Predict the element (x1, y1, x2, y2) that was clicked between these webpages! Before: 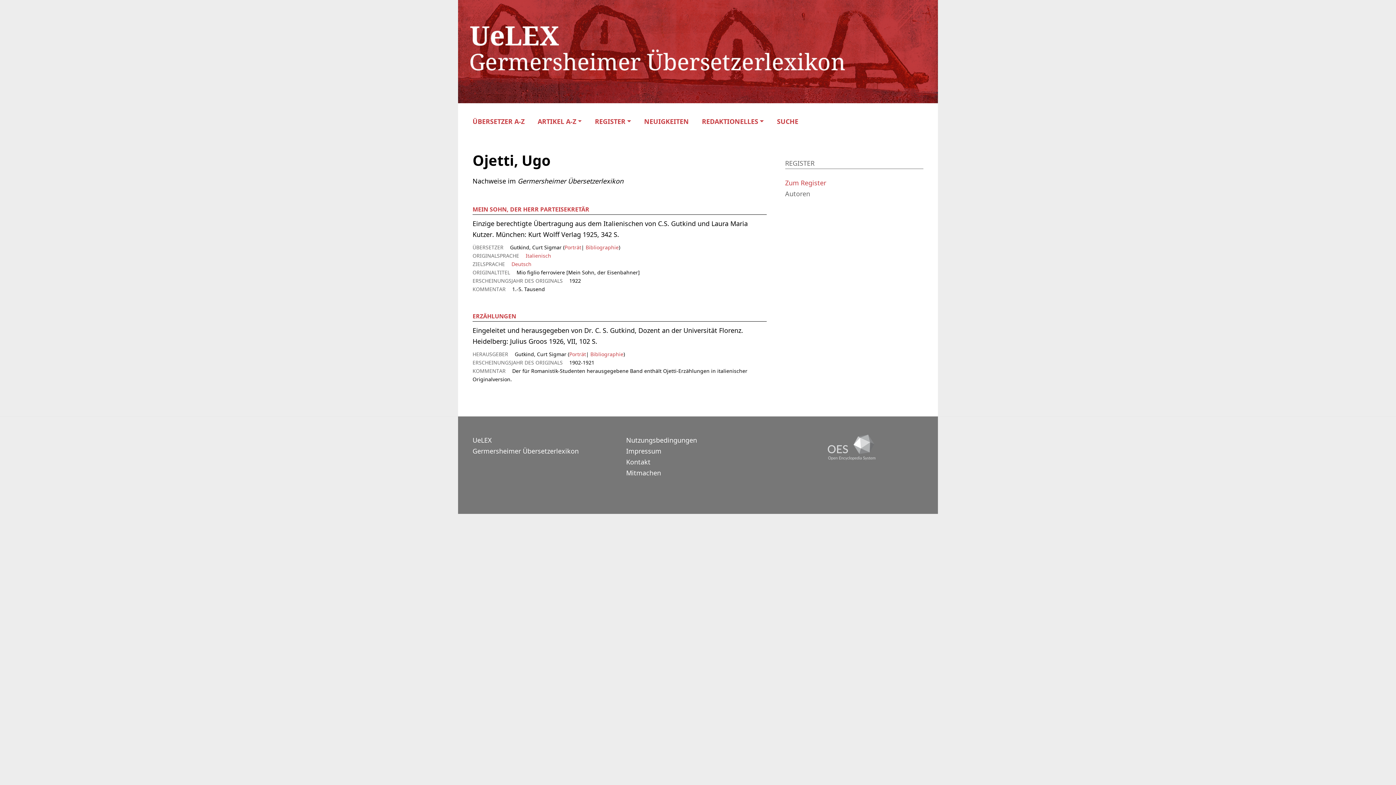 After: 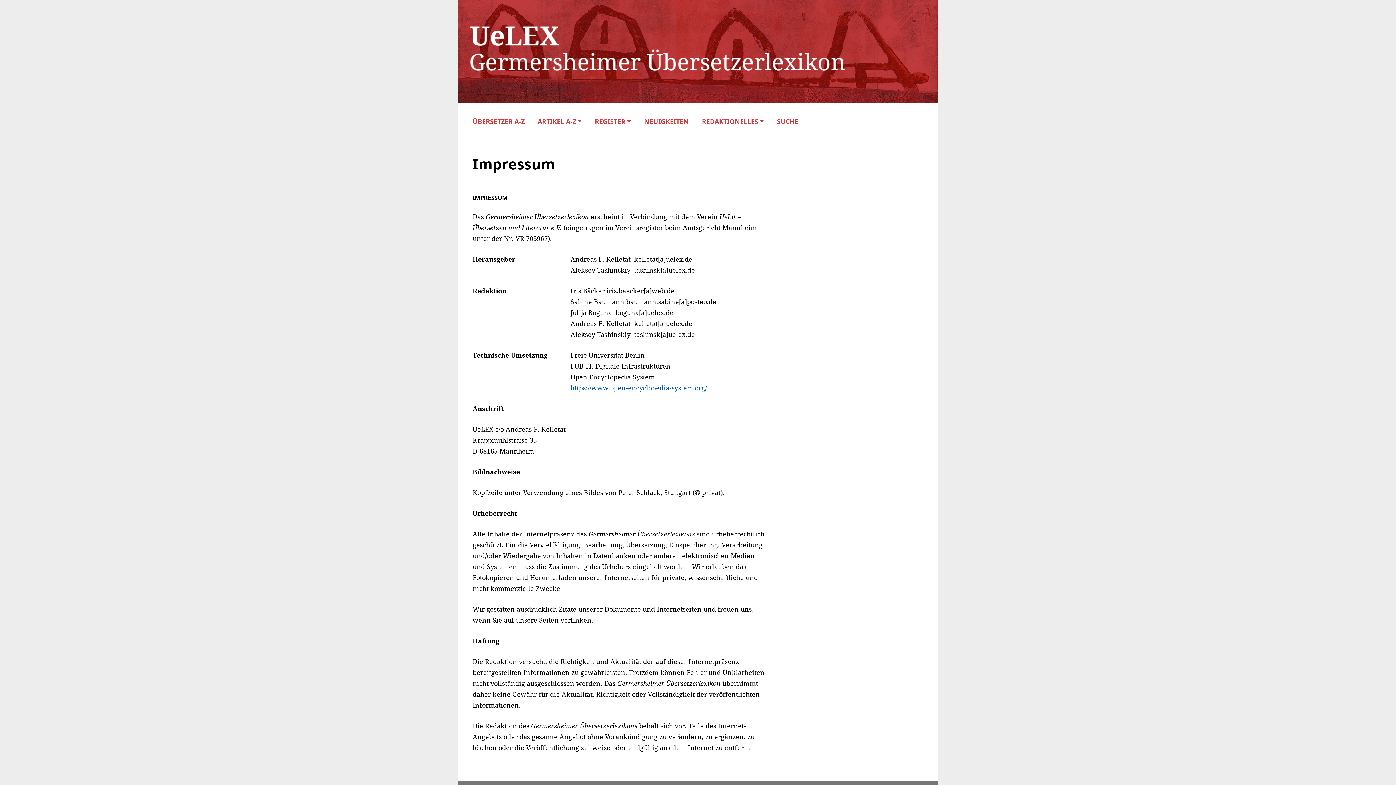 Action: label: Impressum bbox: (626, 446, 661, 455)